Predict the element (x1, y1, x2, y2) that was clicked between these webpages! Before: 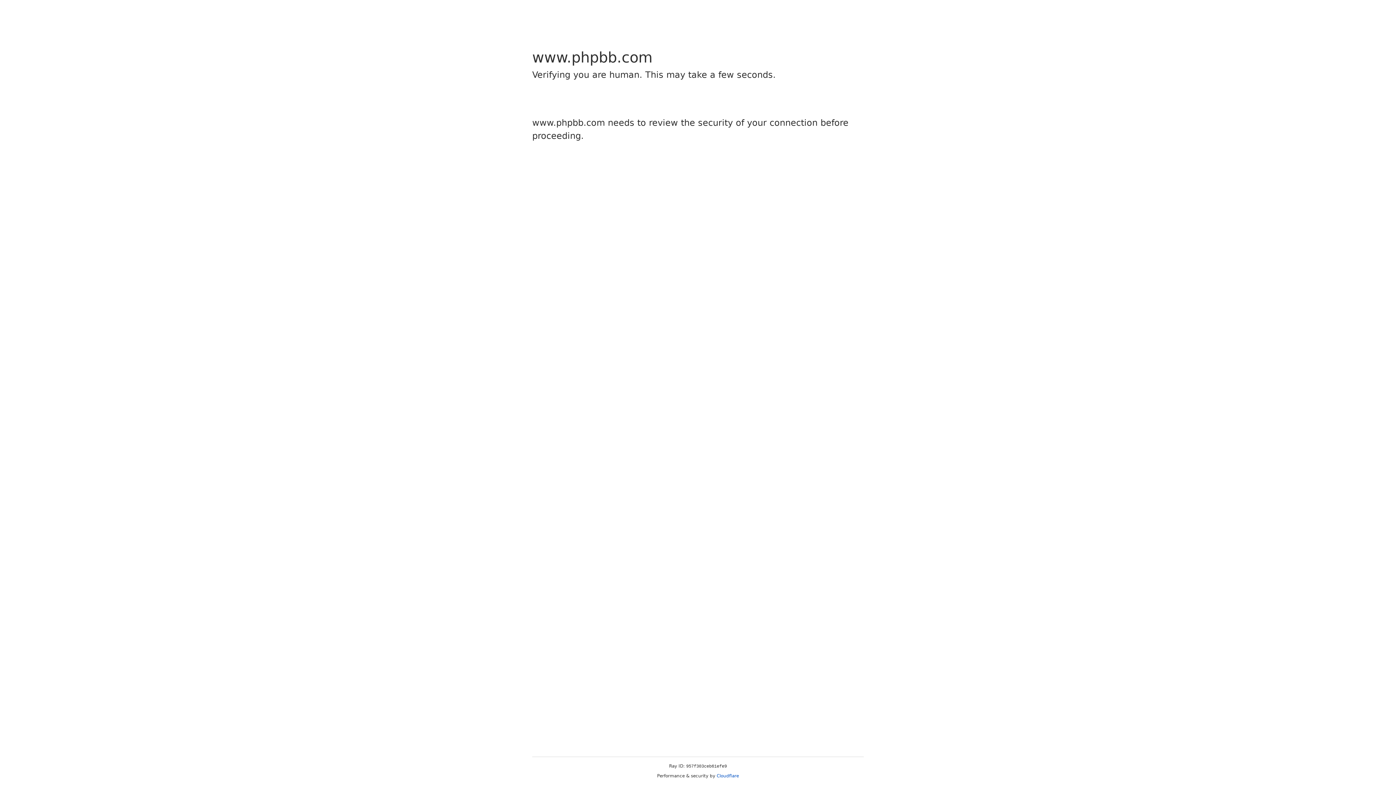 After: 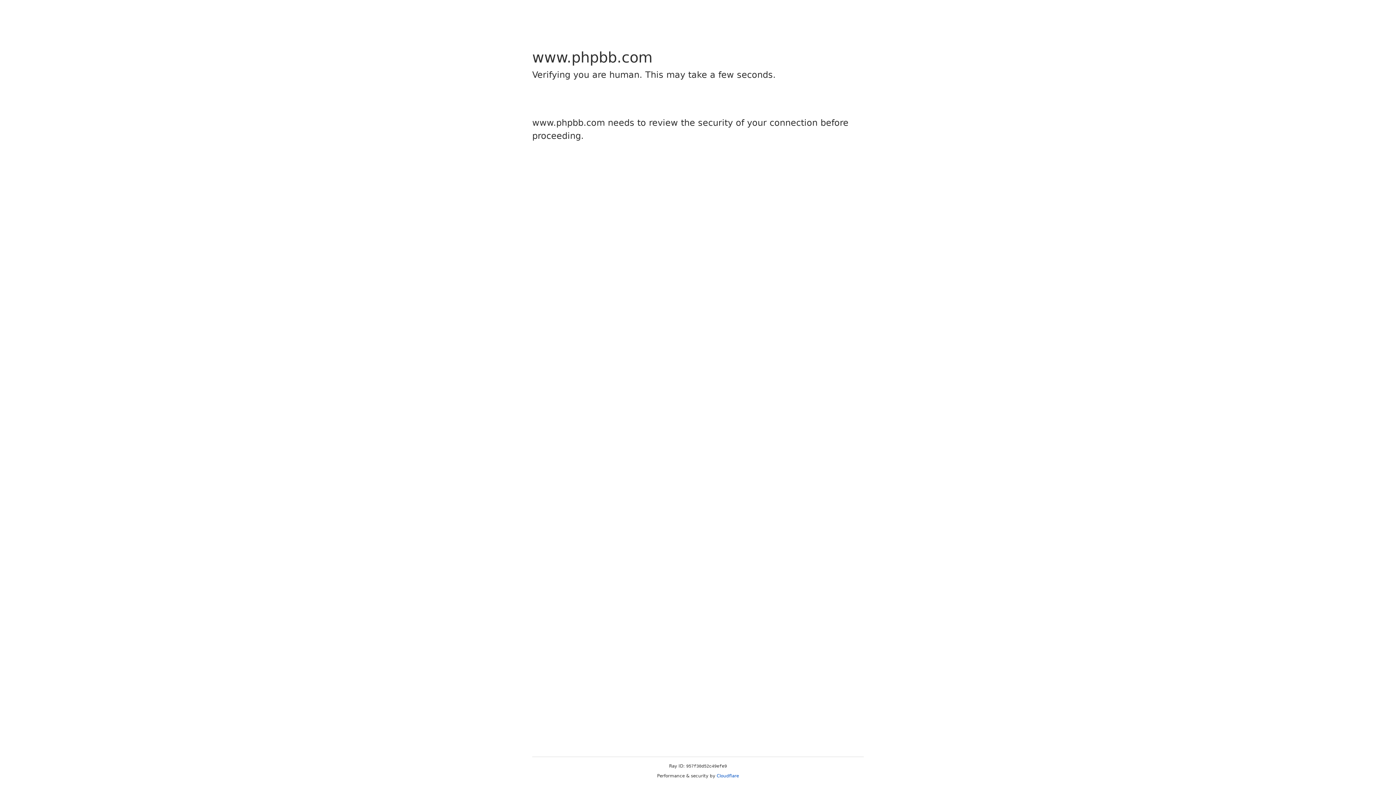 Action: label: Cloudflare bbox: (716, 773, 739, 778)